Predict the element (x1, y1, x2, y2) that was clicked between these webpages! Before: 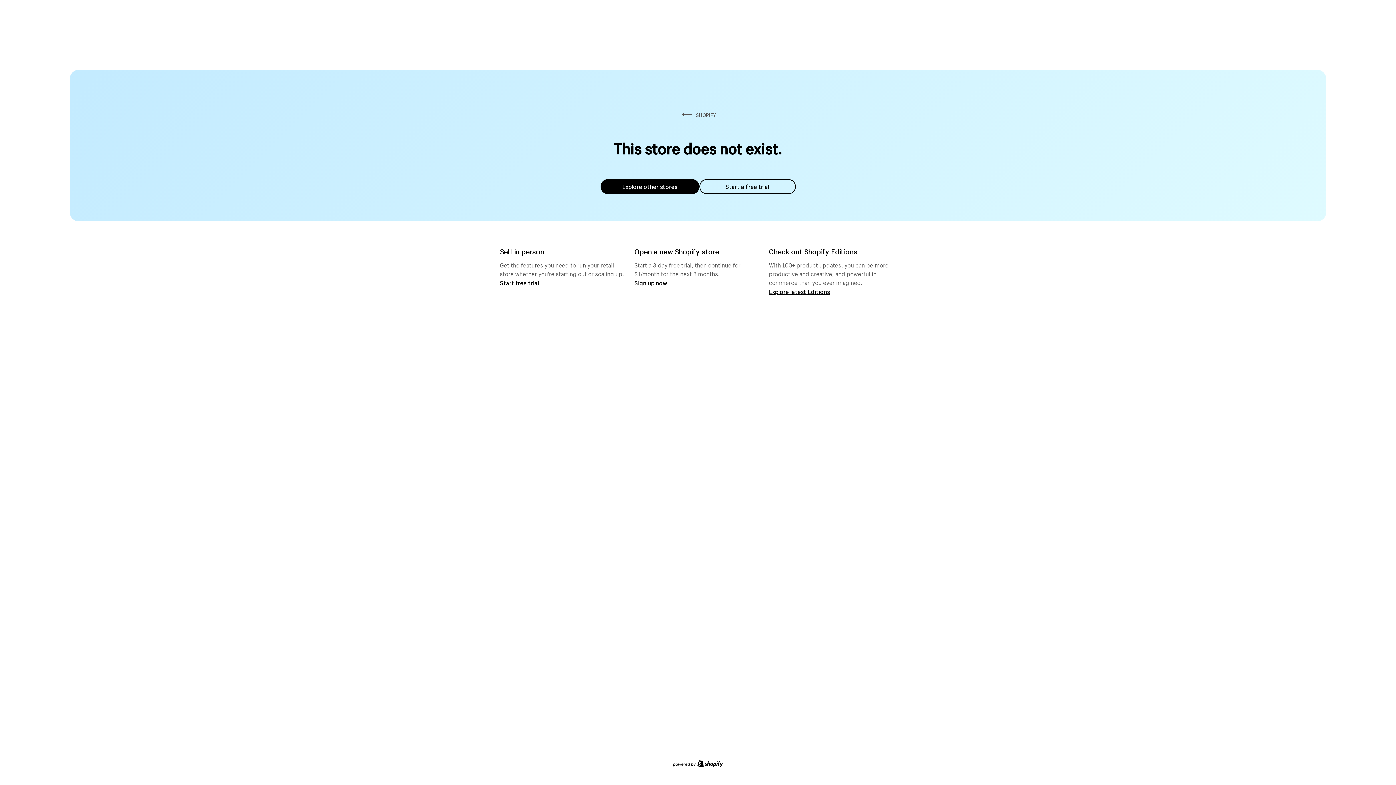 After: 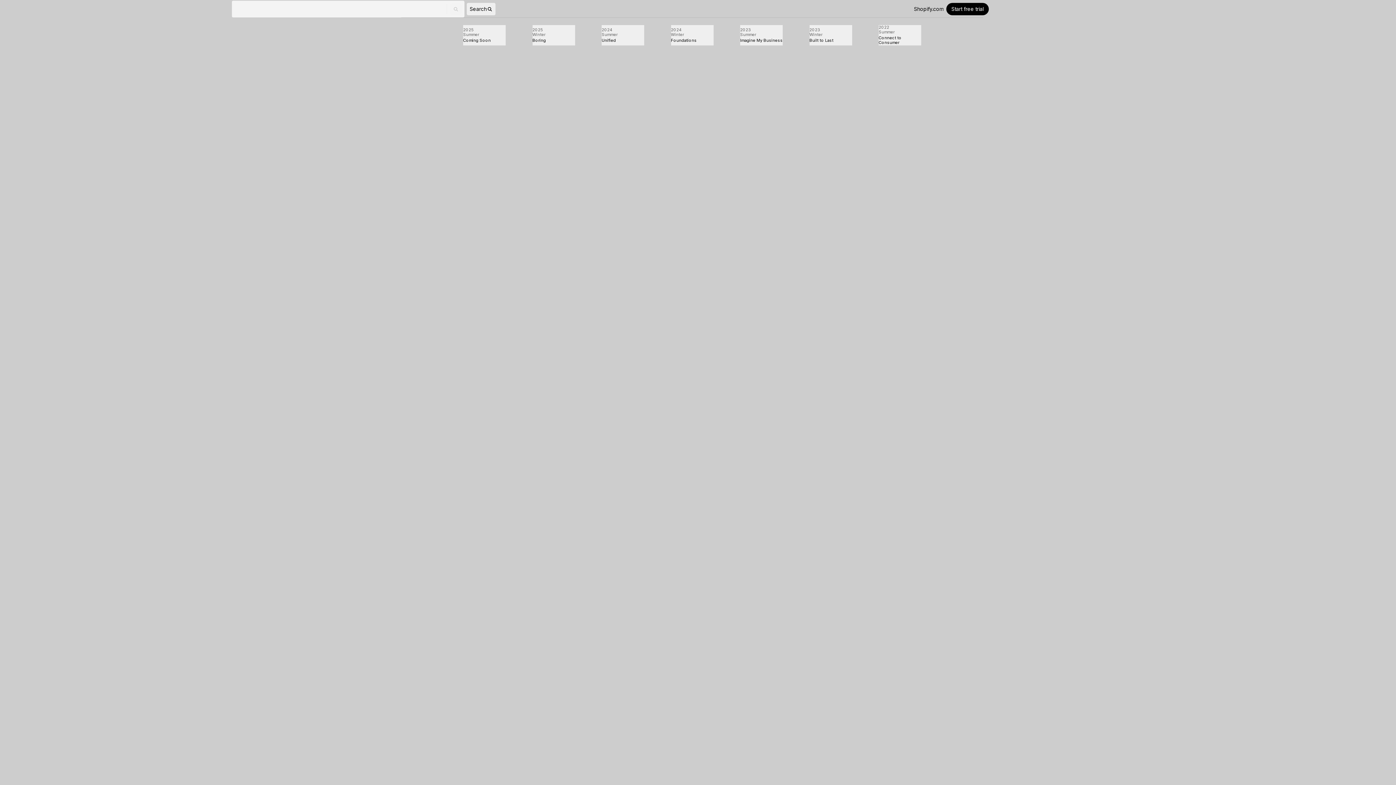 Action: bbox: (769, 287, 830, 295) label: Explore latest Editions